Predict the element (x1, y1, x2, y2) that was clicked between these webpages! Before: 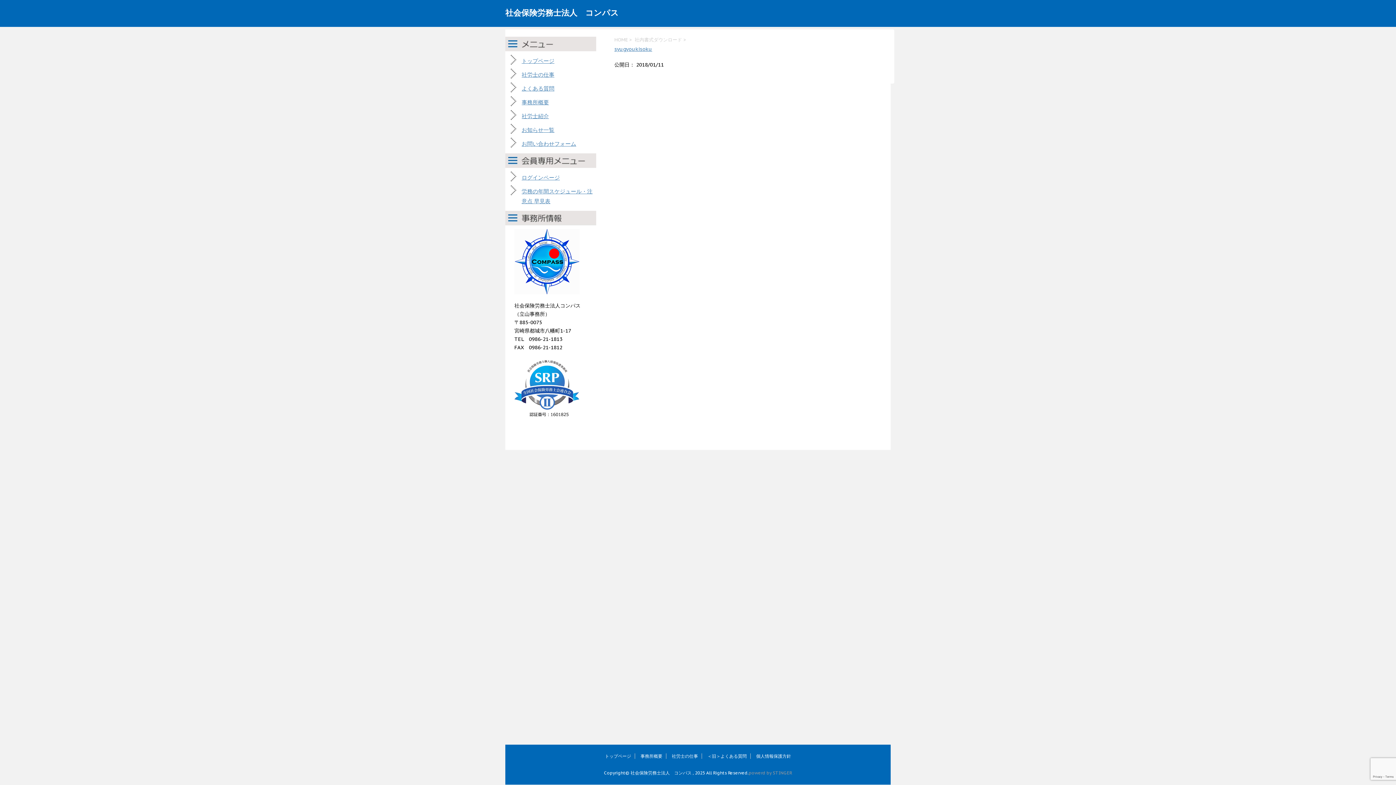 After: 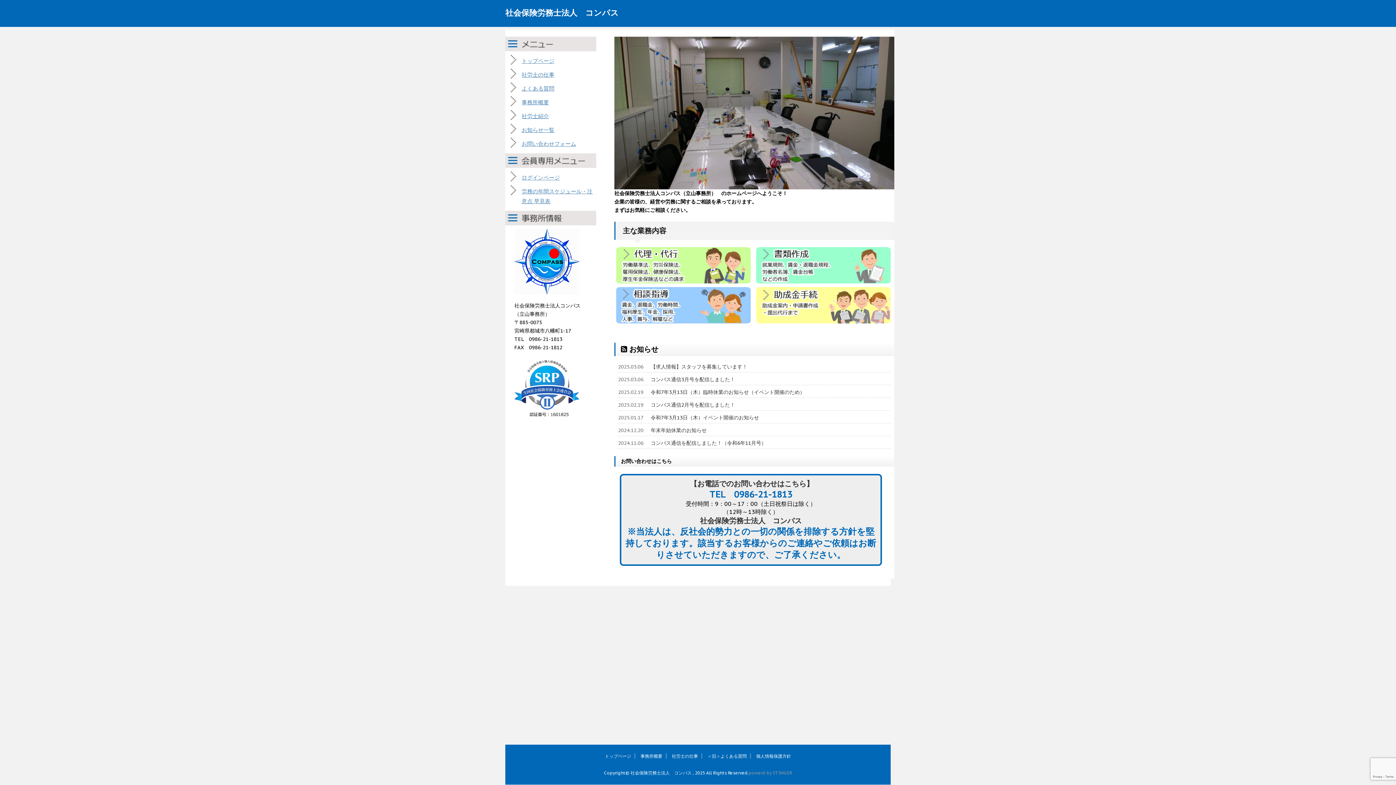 Action: label: 社会保険労務士法人　コンパス bbox: (505, 7, 618, 17)